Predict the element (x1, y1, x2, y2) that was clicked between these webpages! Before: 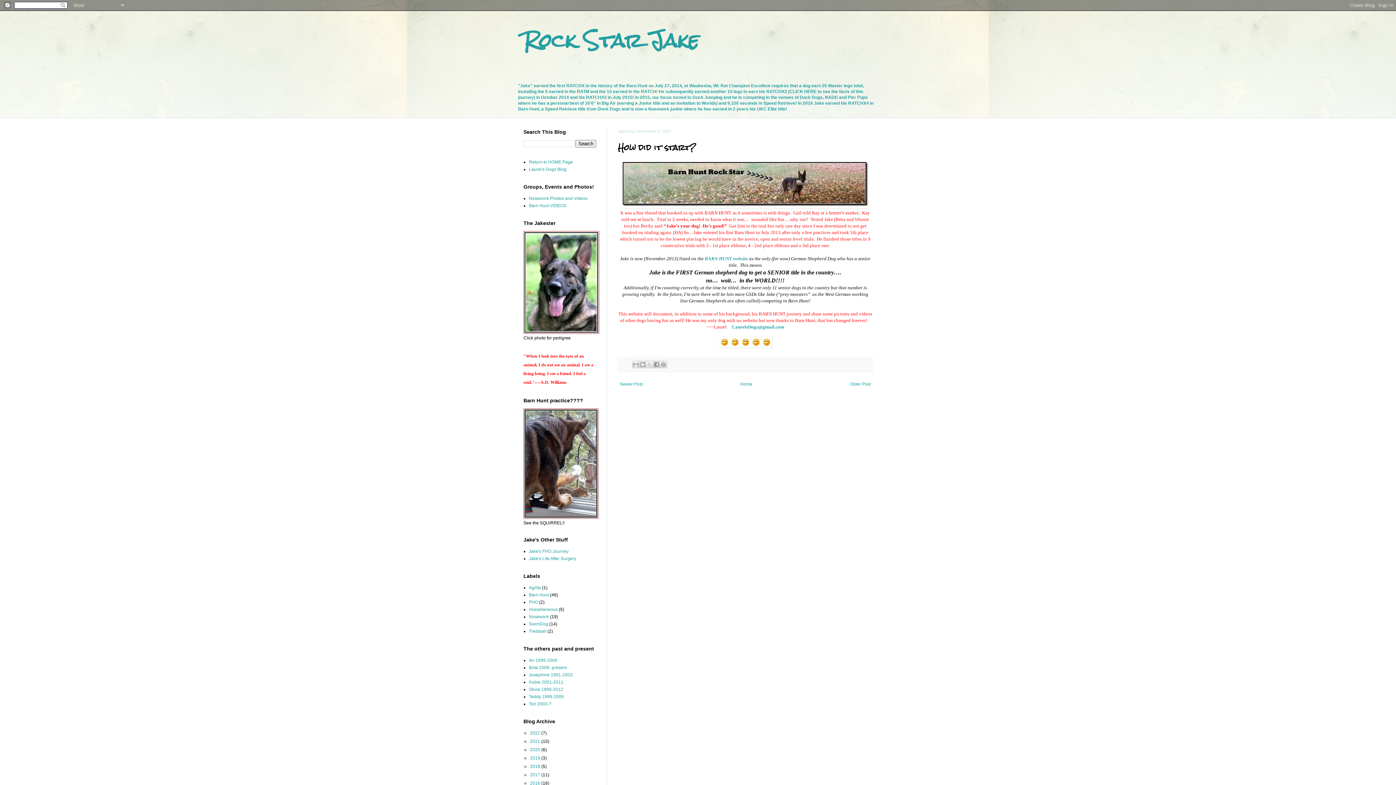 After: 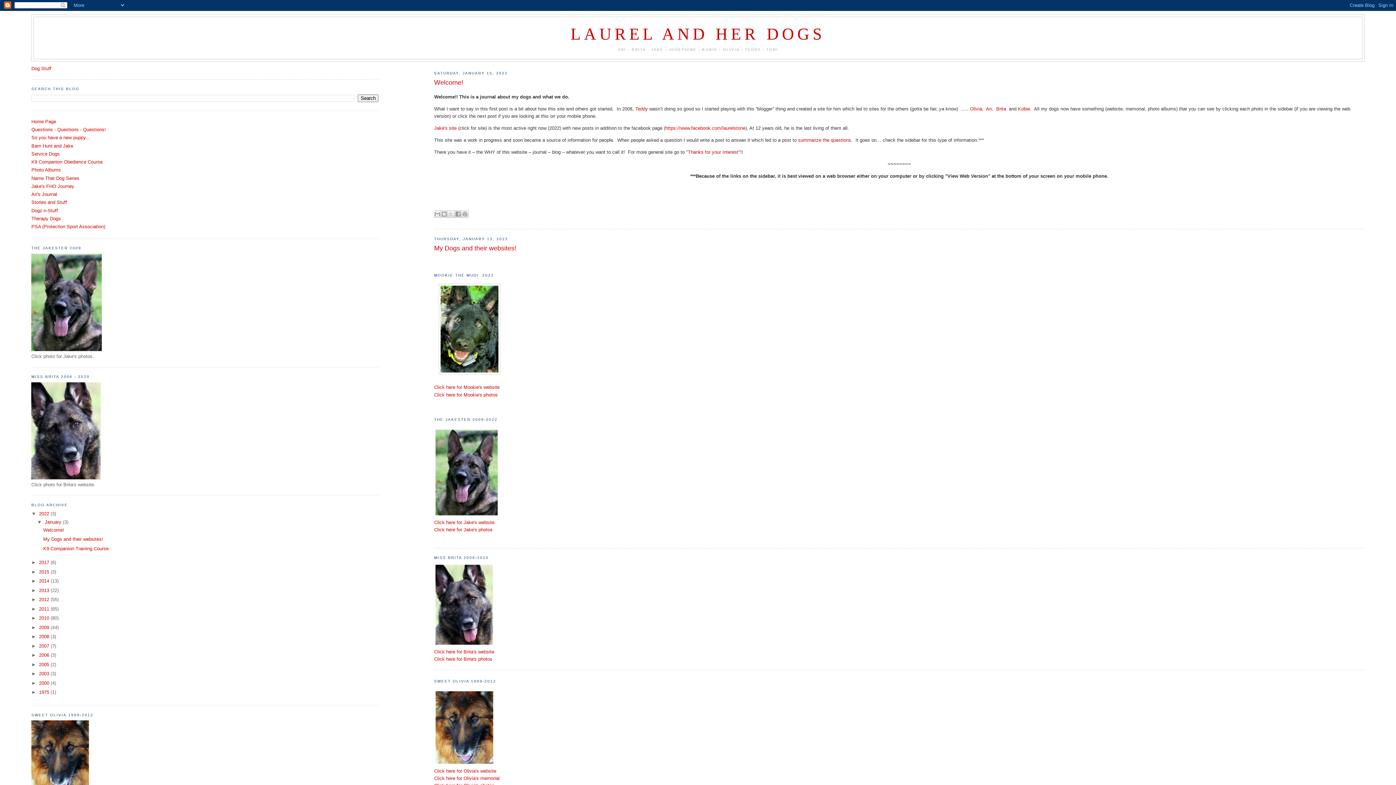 Action: label: Laurel's Dogs Blog bbox: (529, 166, 566, 172)